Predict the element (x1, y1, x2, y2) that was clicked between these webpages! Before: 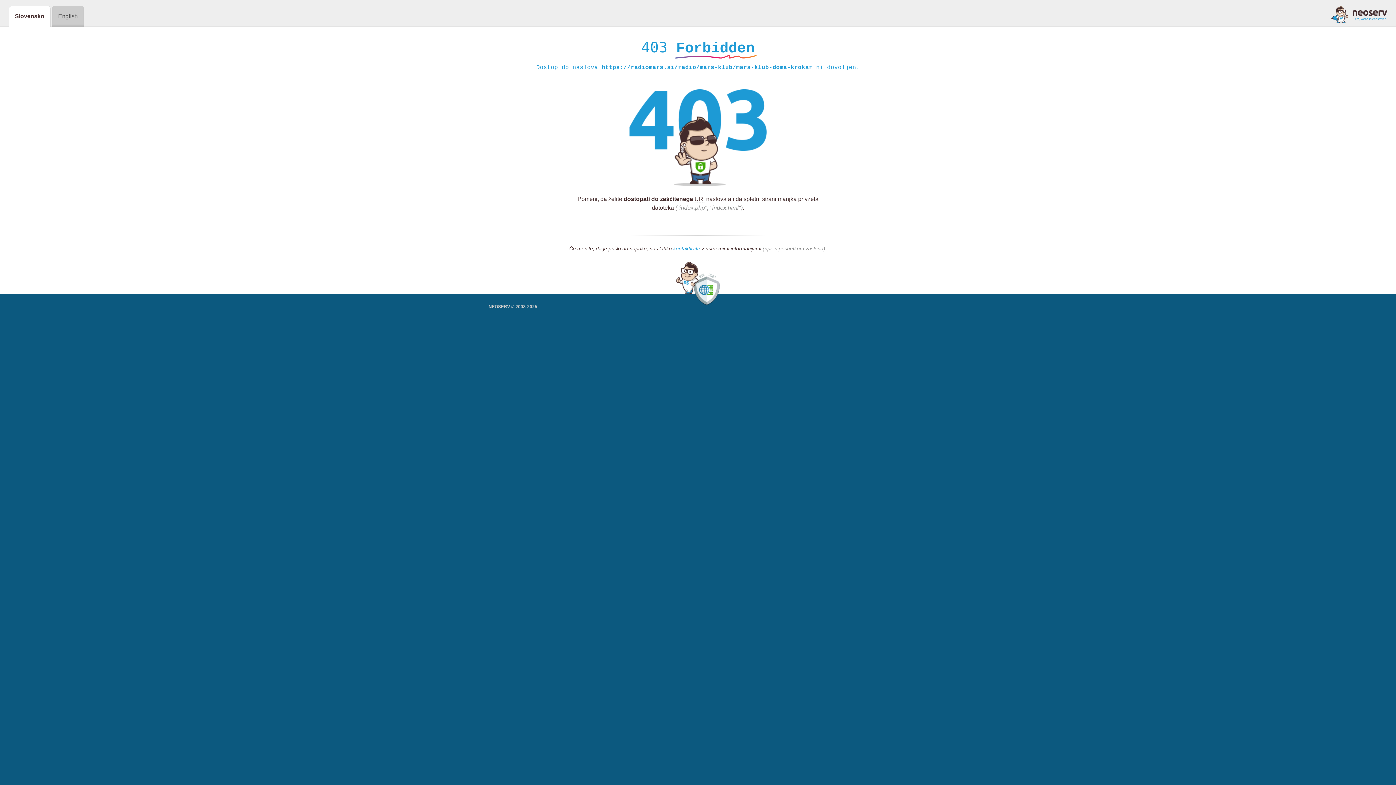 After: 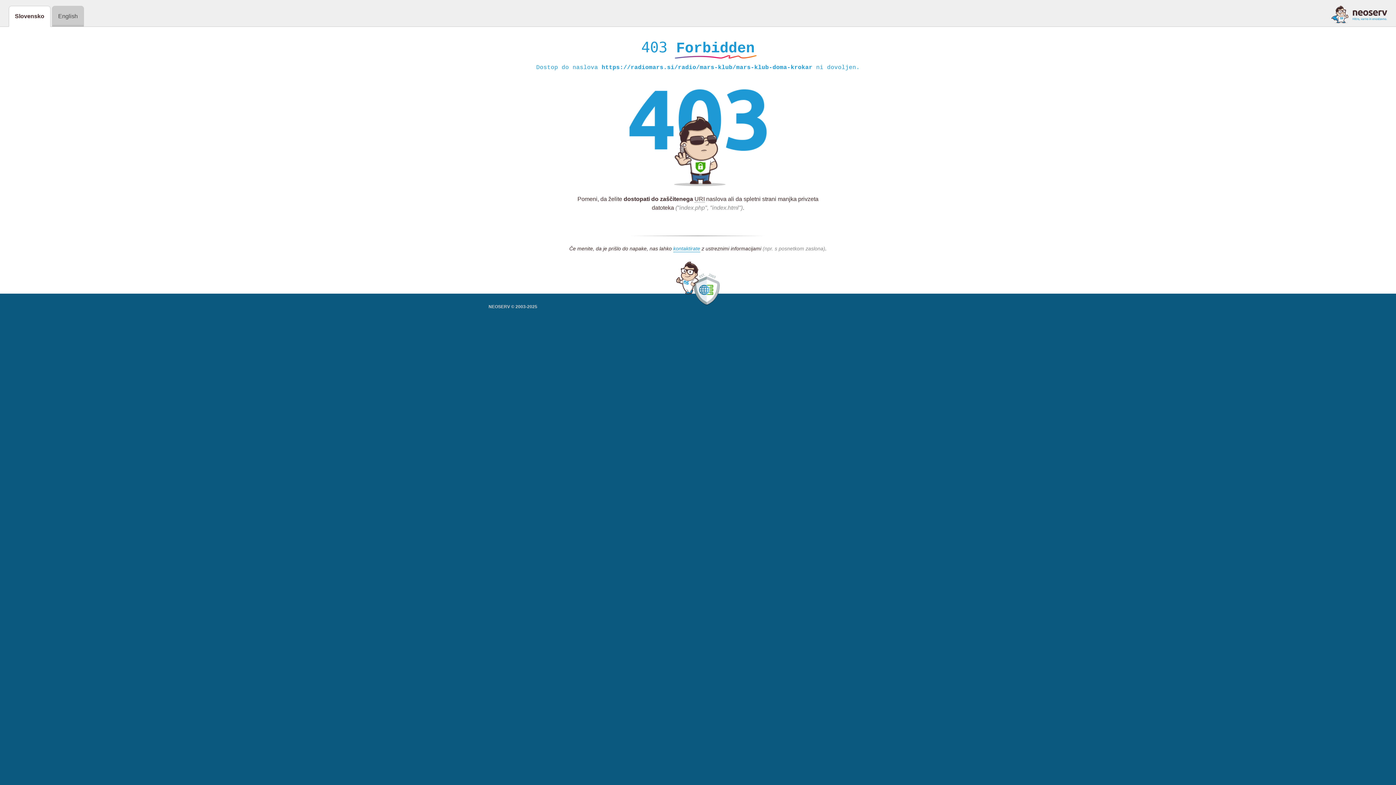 Action: bbox: (1331, 5, 1387, 23)